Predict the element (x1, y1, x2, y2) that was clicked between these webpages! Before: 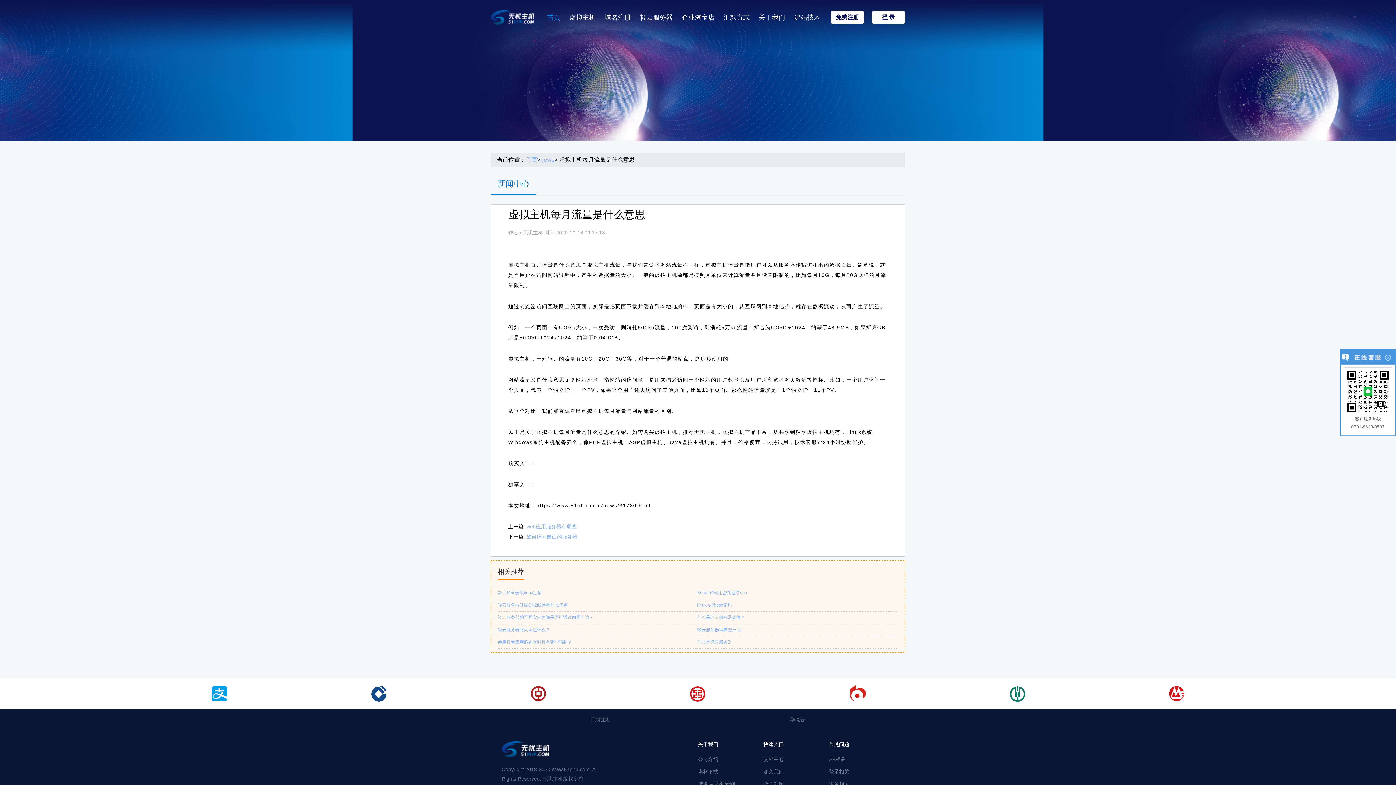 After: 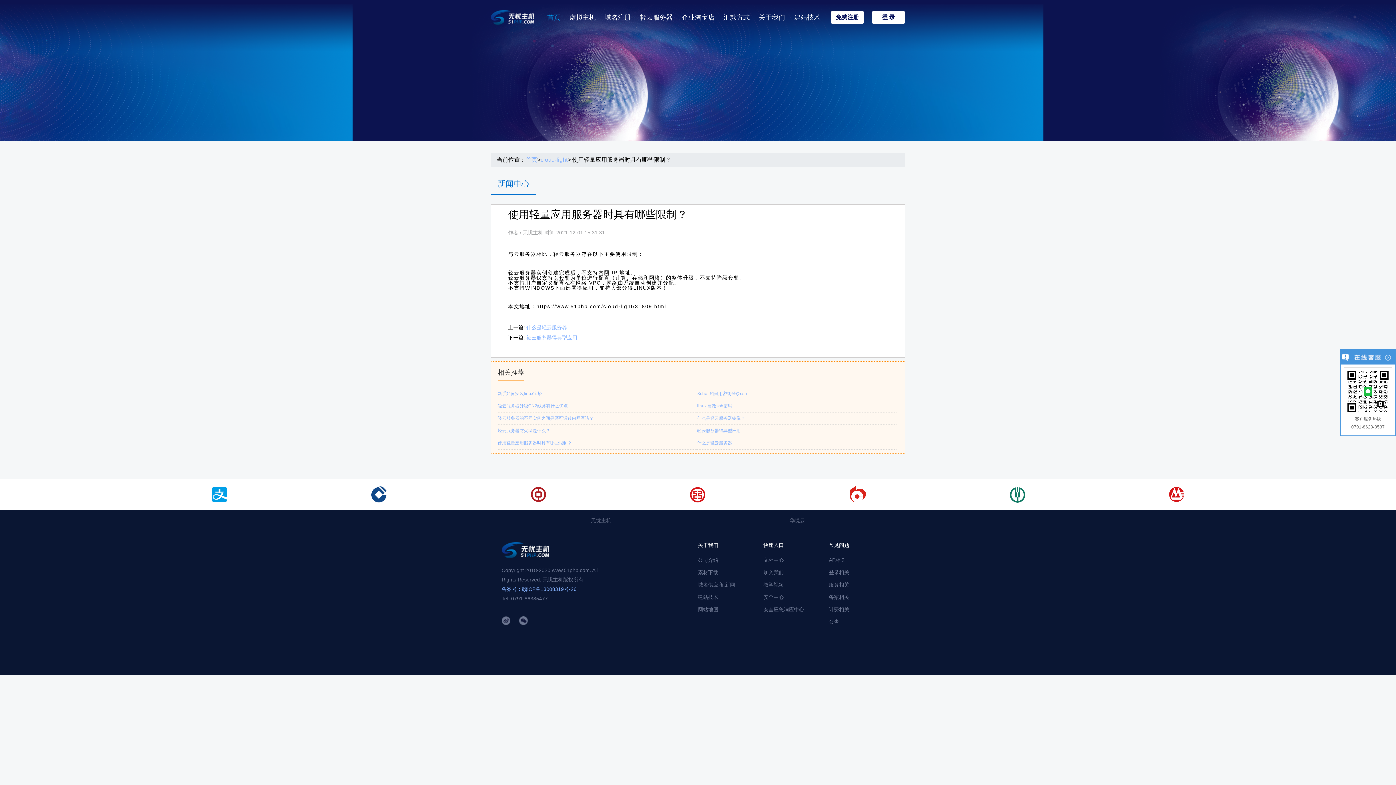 Action: bbox: (497, 640, 572, 645) label: 使用轻量应用服务器时具有哪些限制？